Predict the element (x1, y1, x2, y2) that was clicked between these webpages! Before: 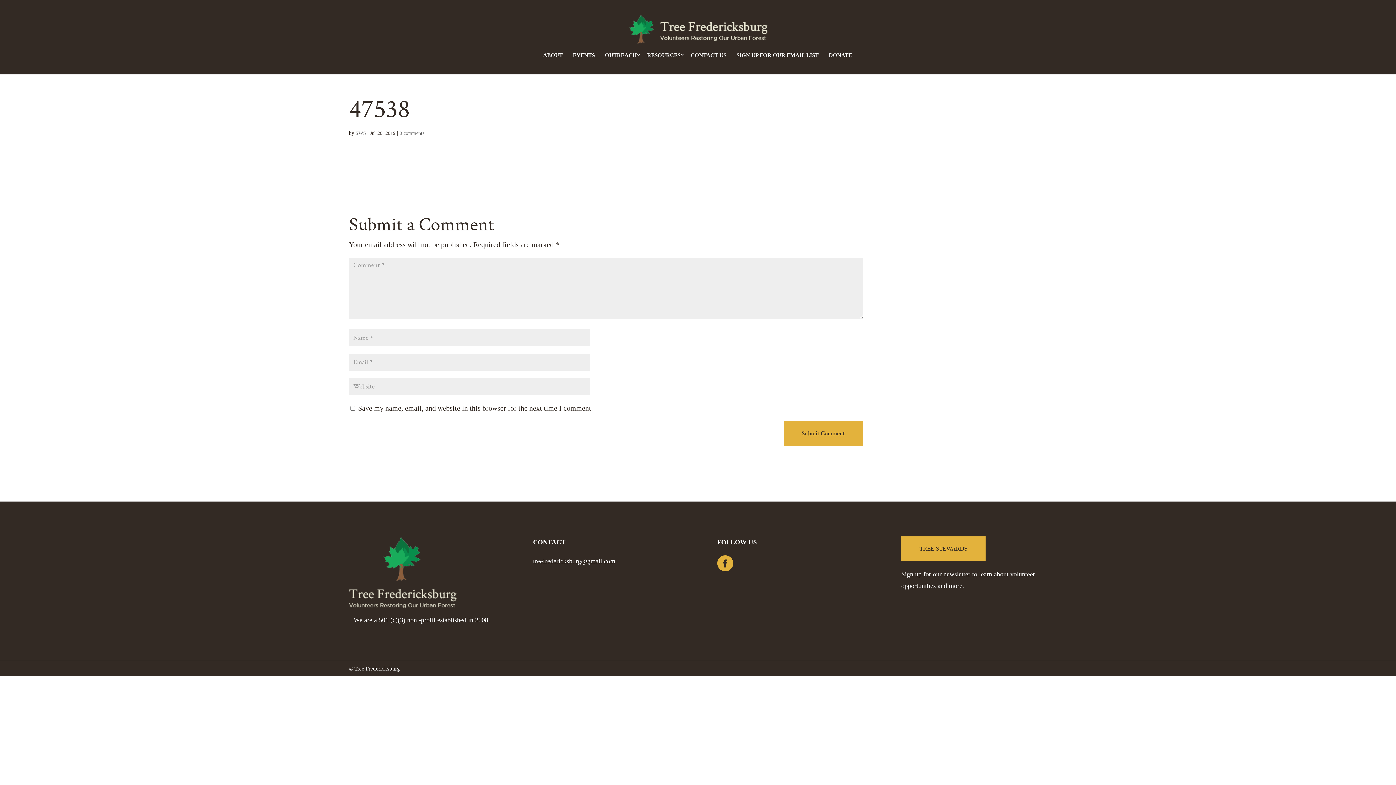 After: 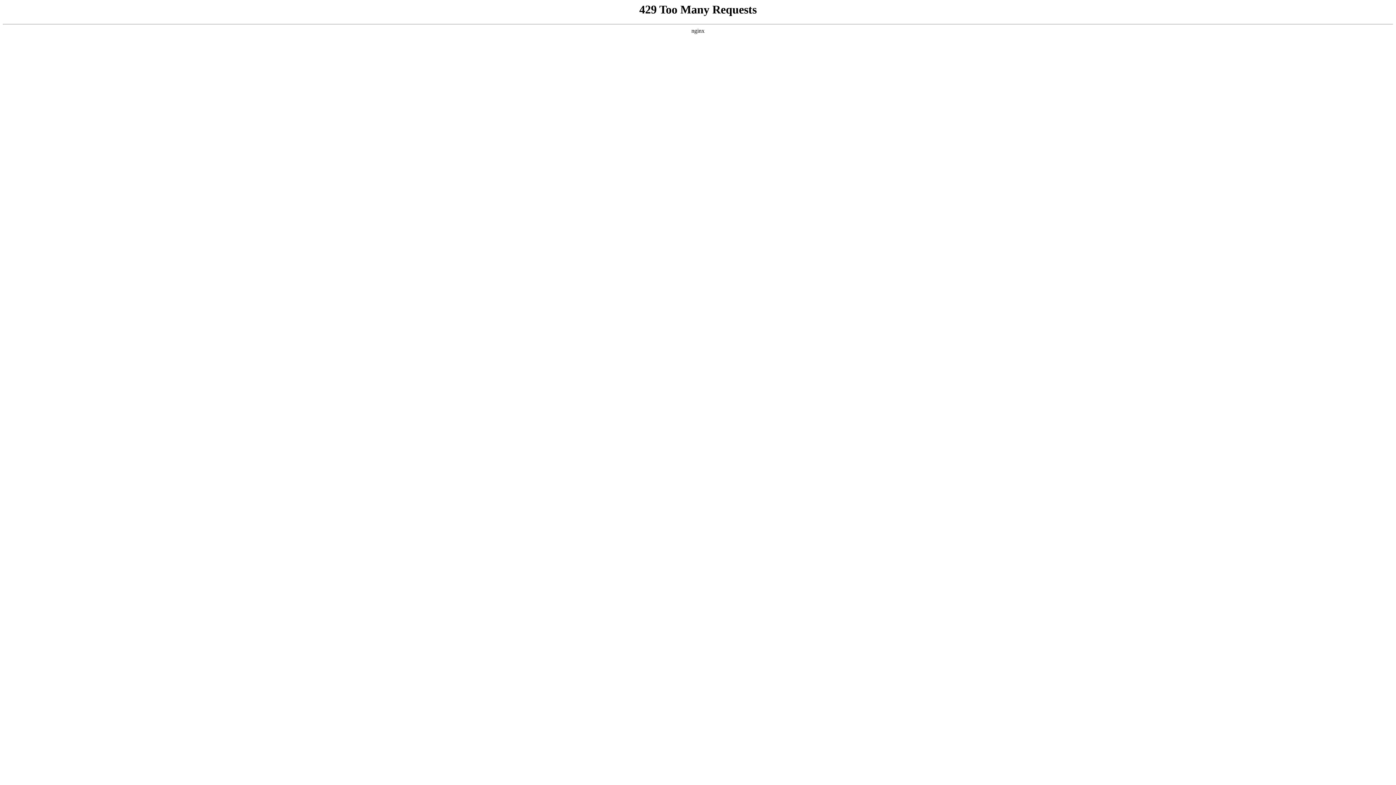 Action: bbox: (824, 47, 856, 63) label: DONATE